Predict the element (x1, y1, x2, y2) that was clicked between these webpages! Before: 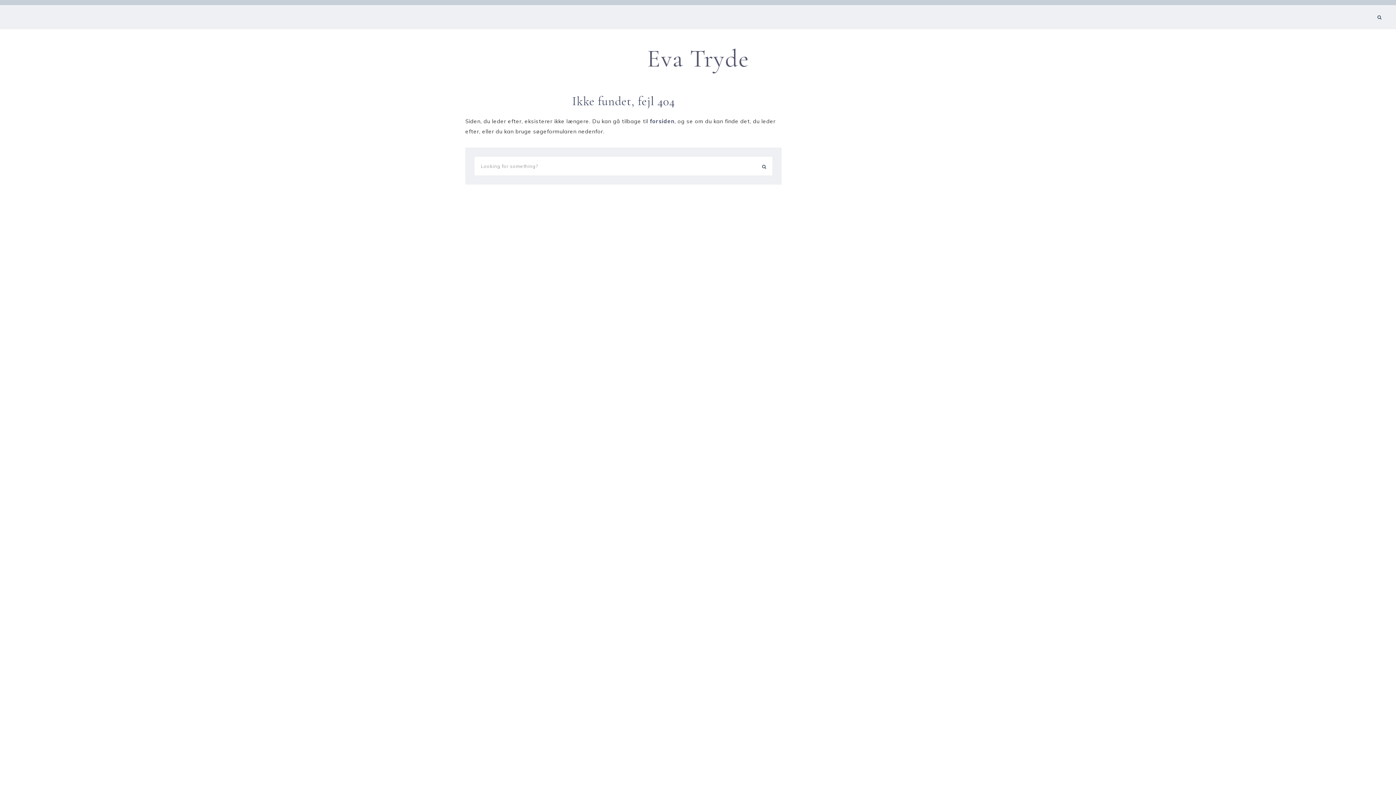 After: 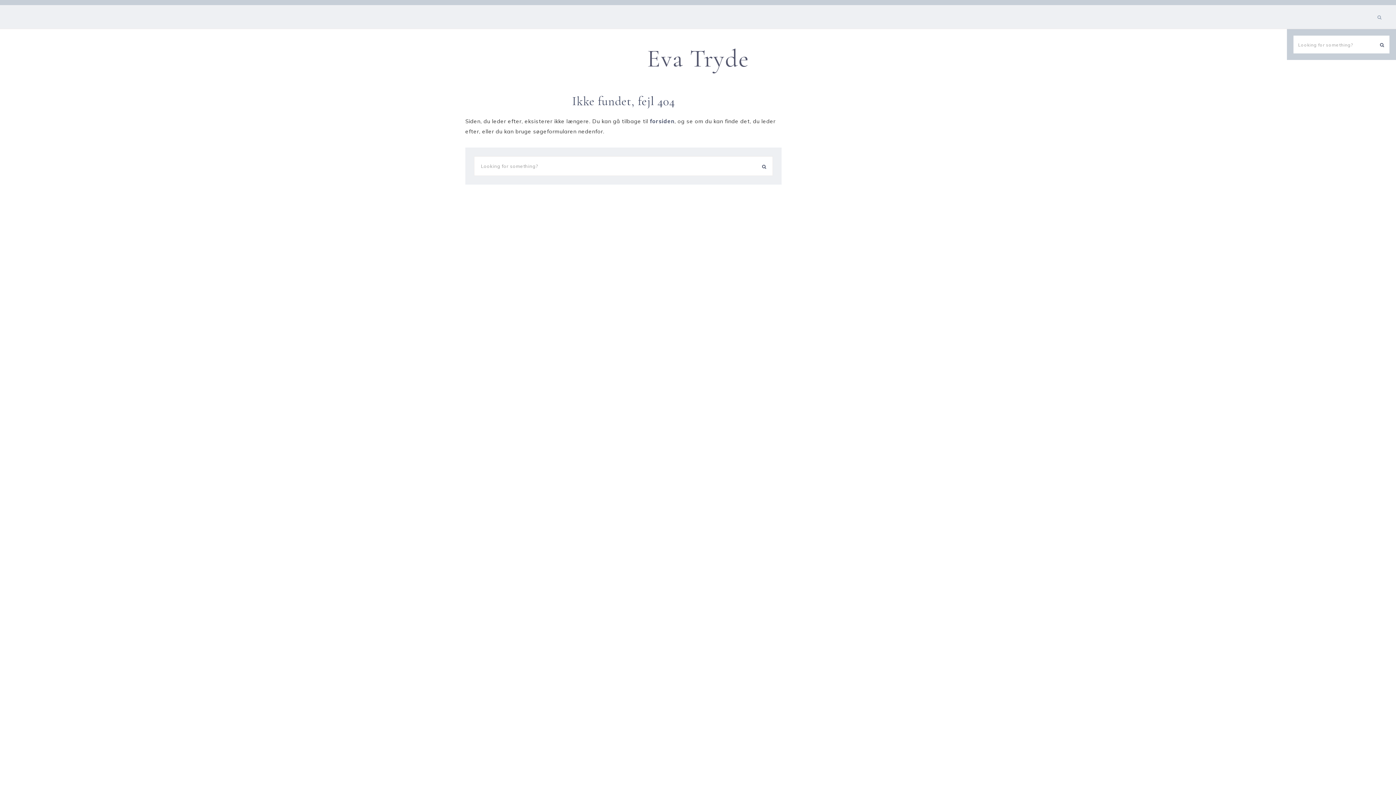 Action: bbox: (1373, 5, 1396, 28)